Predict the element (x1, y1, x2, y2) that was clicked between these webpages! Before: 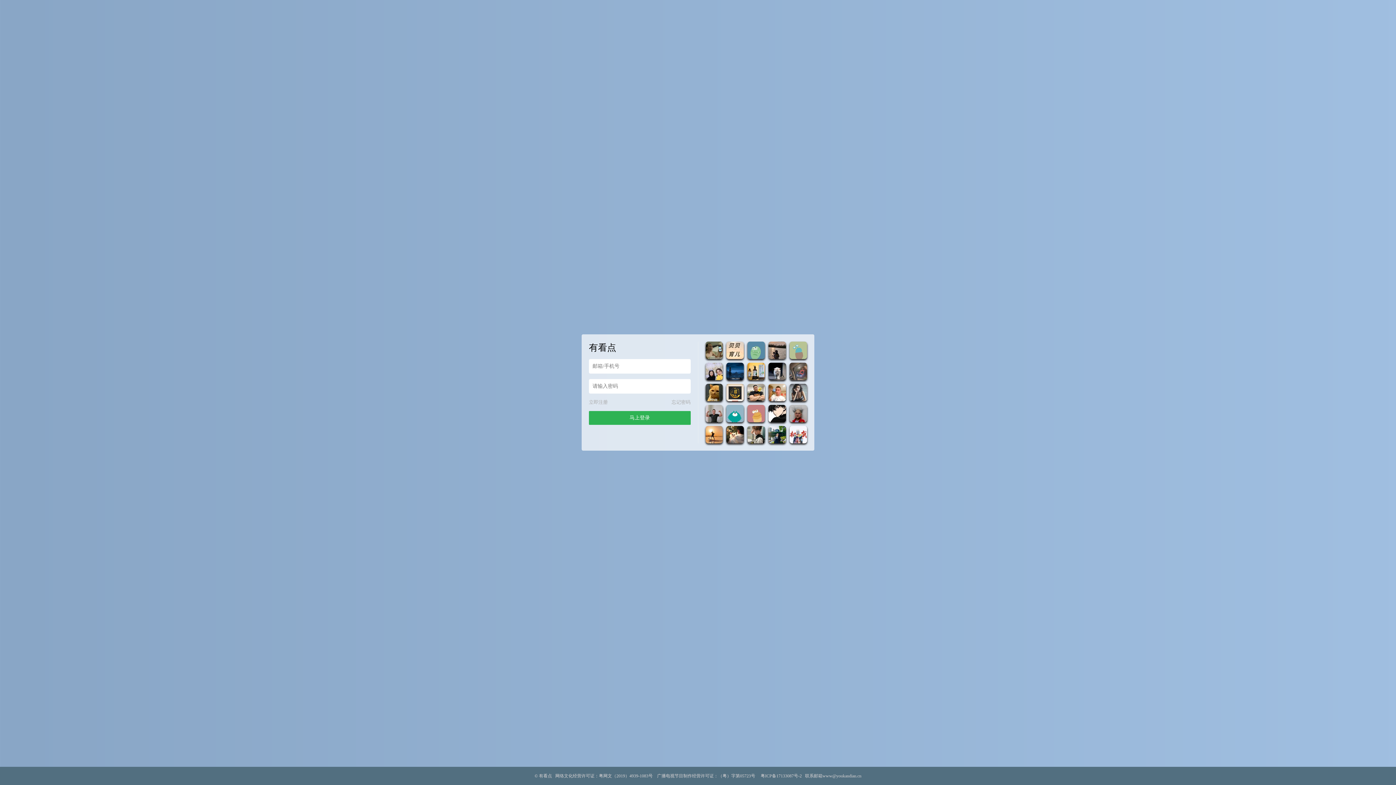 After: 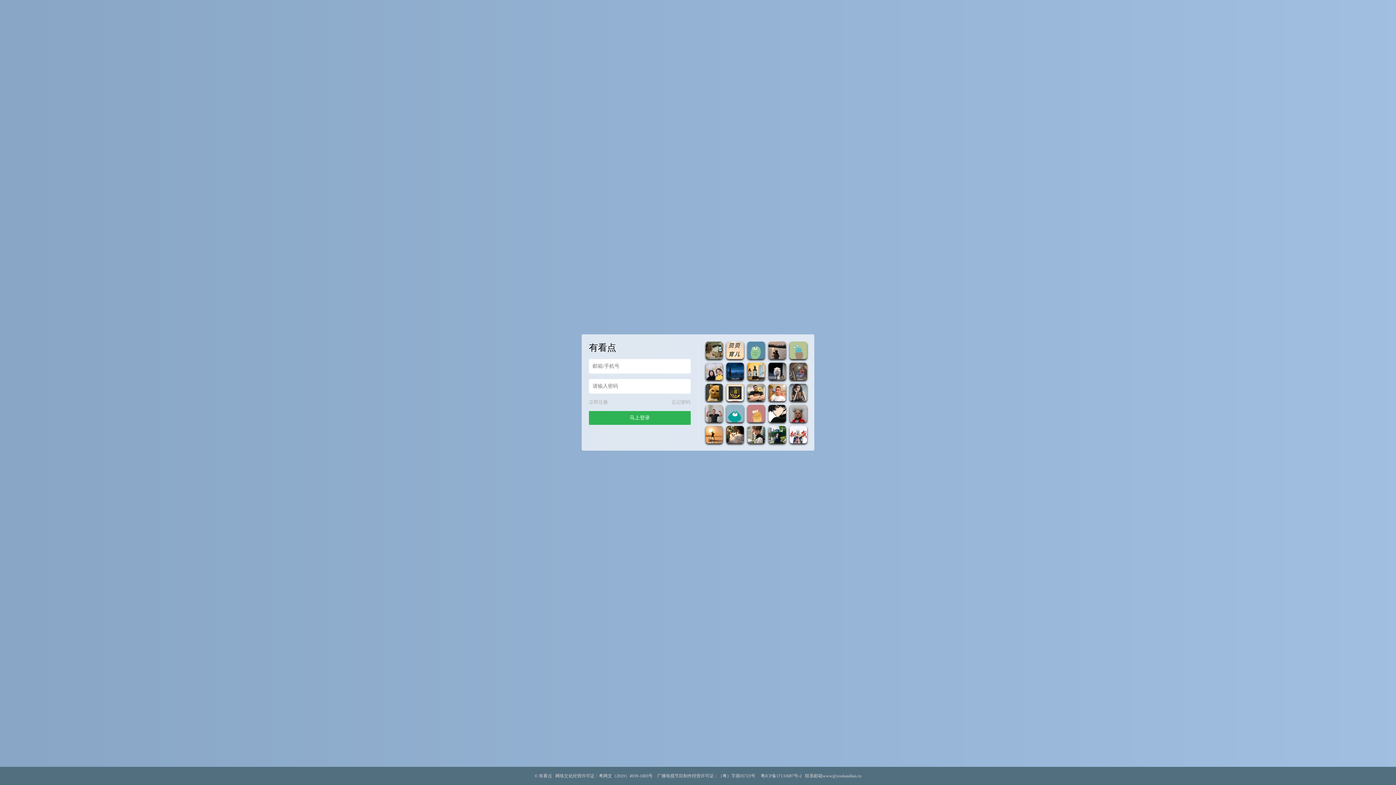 Action: bbox: (760, 773, 802, 778) label: 粤ICP备17133087号-2